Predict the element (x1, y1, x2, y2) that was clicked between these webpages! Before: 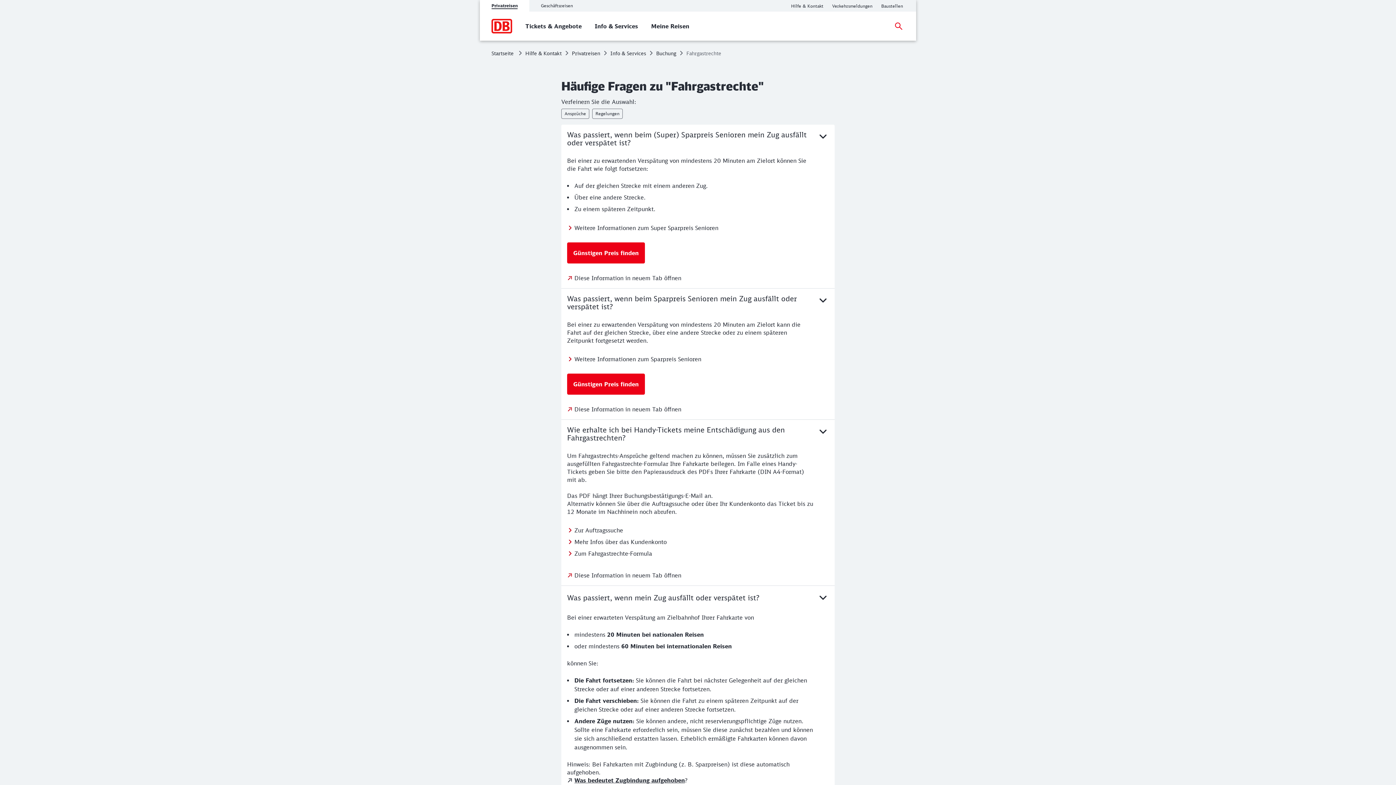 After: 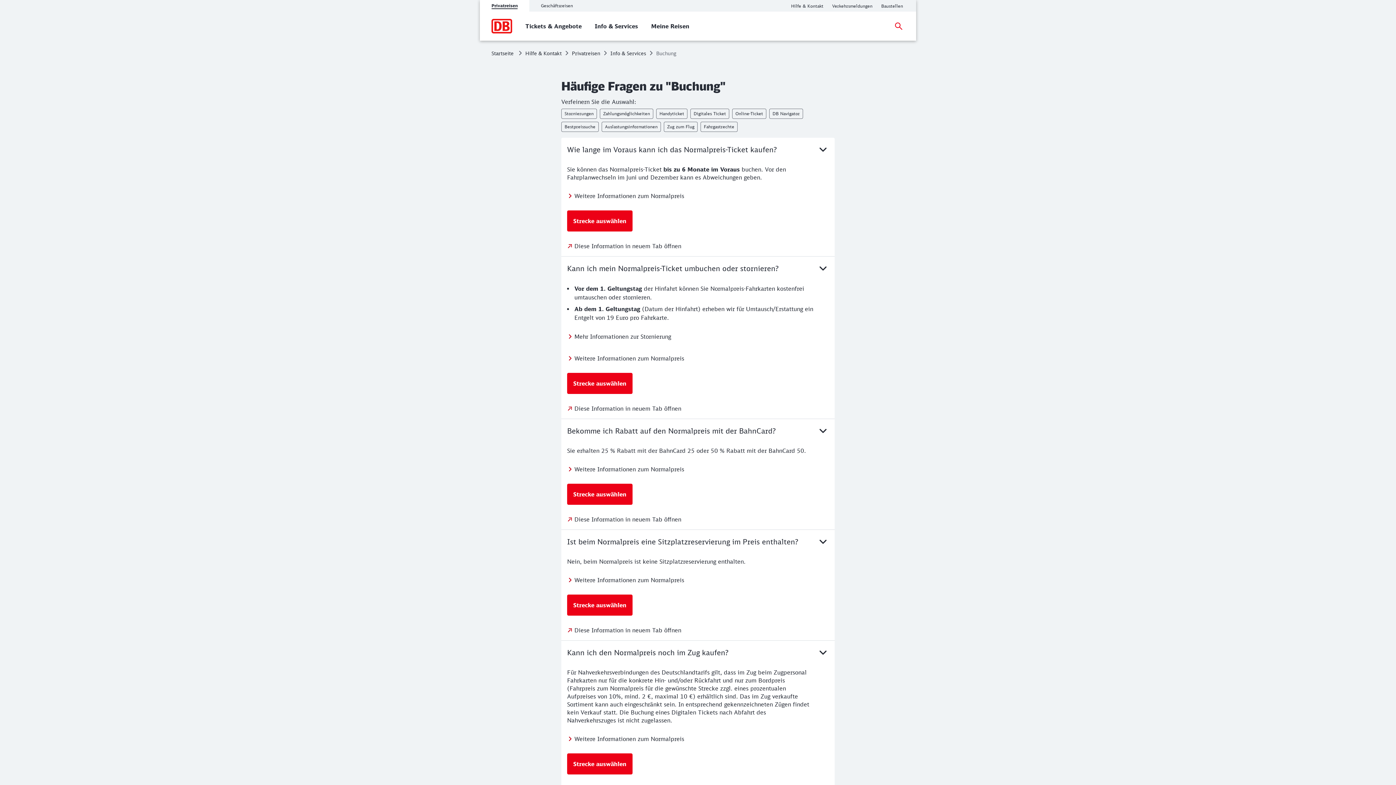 Action: bbox: (656, 50, 676, 56) label: Buchung